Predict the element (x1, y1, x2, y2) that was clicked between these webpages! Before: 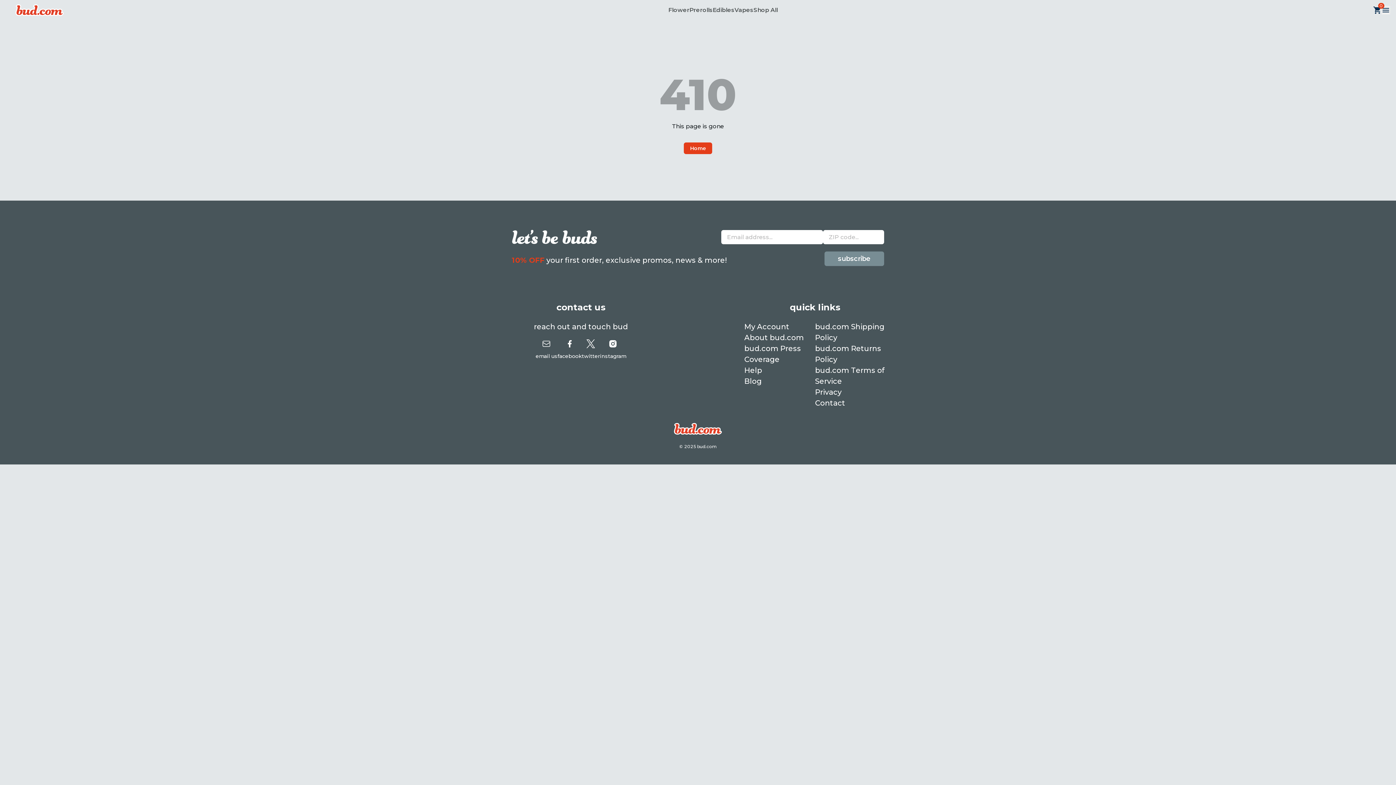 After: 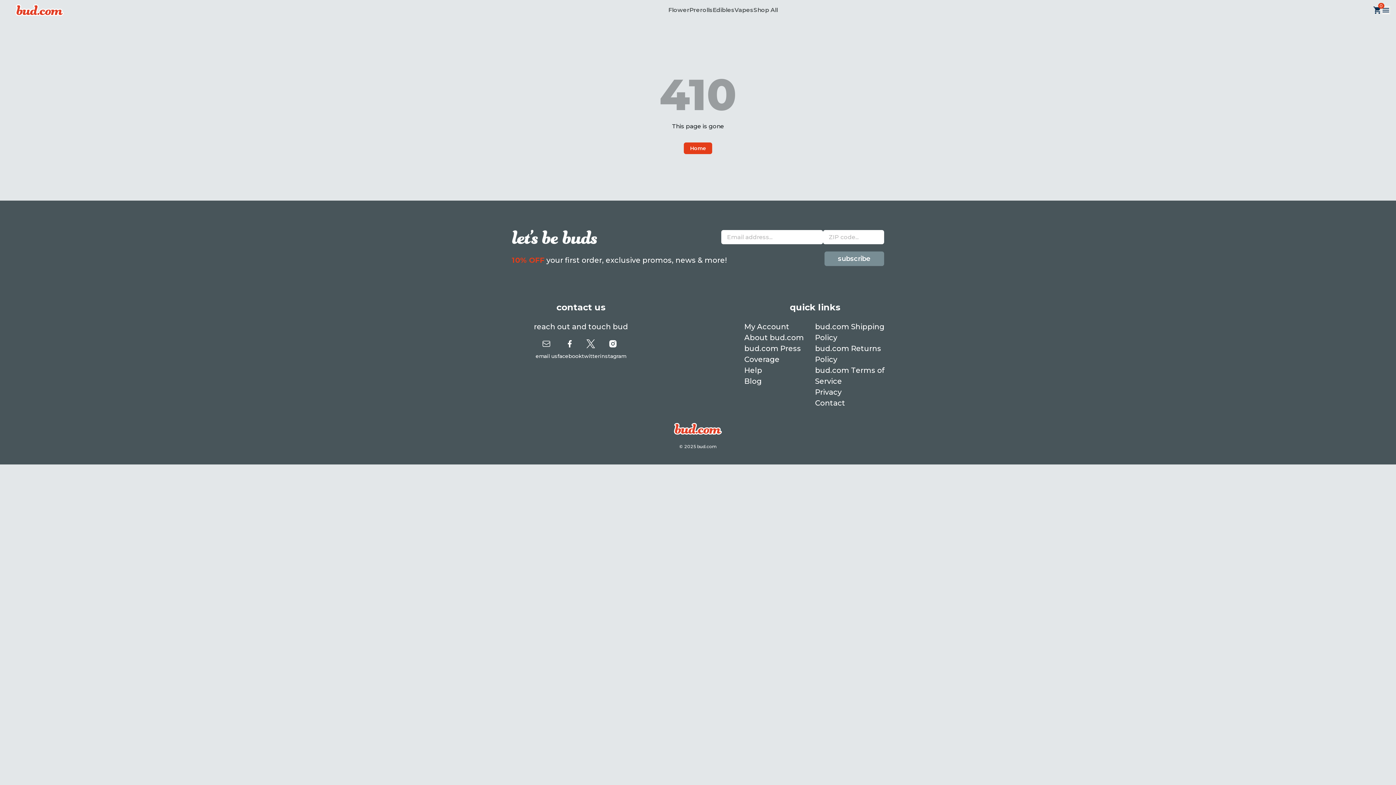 Action: bbox: (600, 339, 626, 360) label: instagram